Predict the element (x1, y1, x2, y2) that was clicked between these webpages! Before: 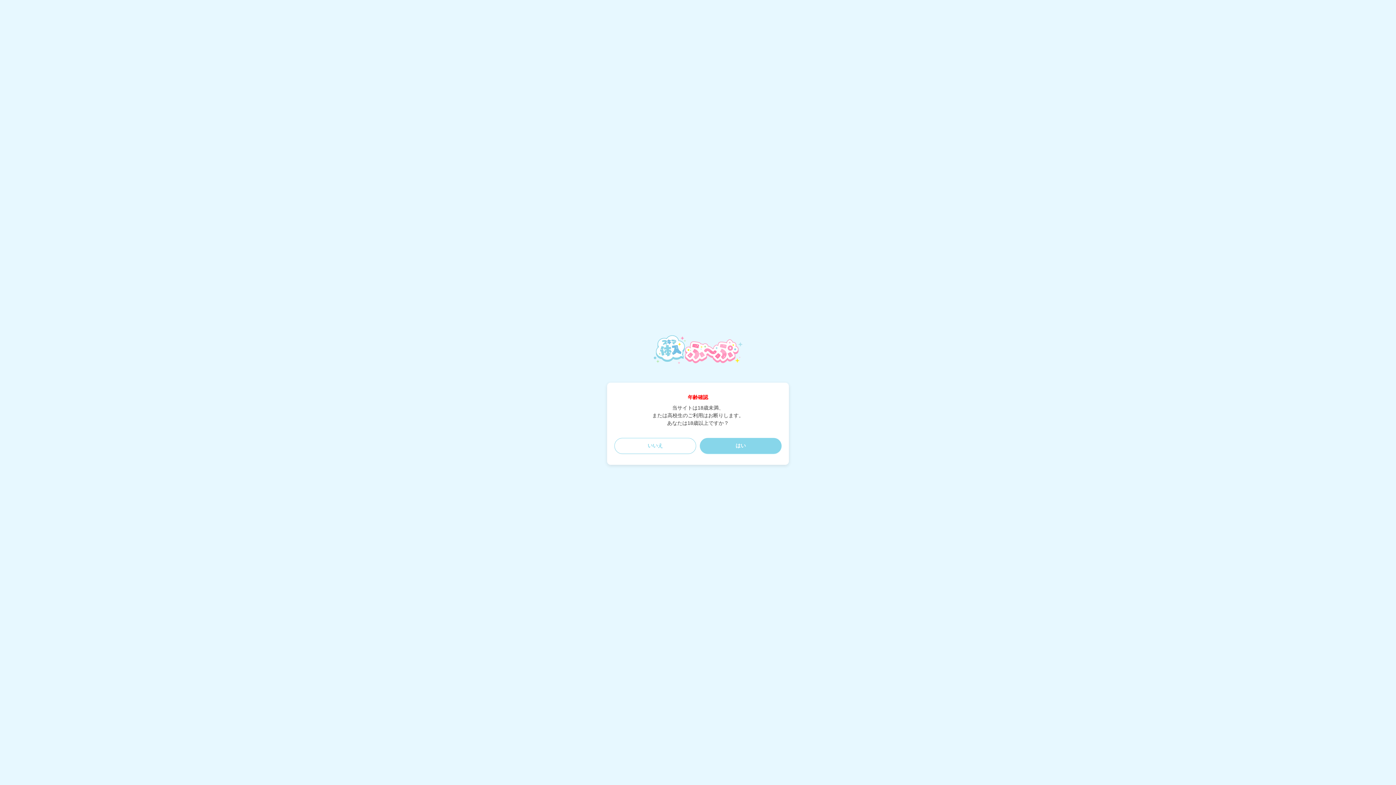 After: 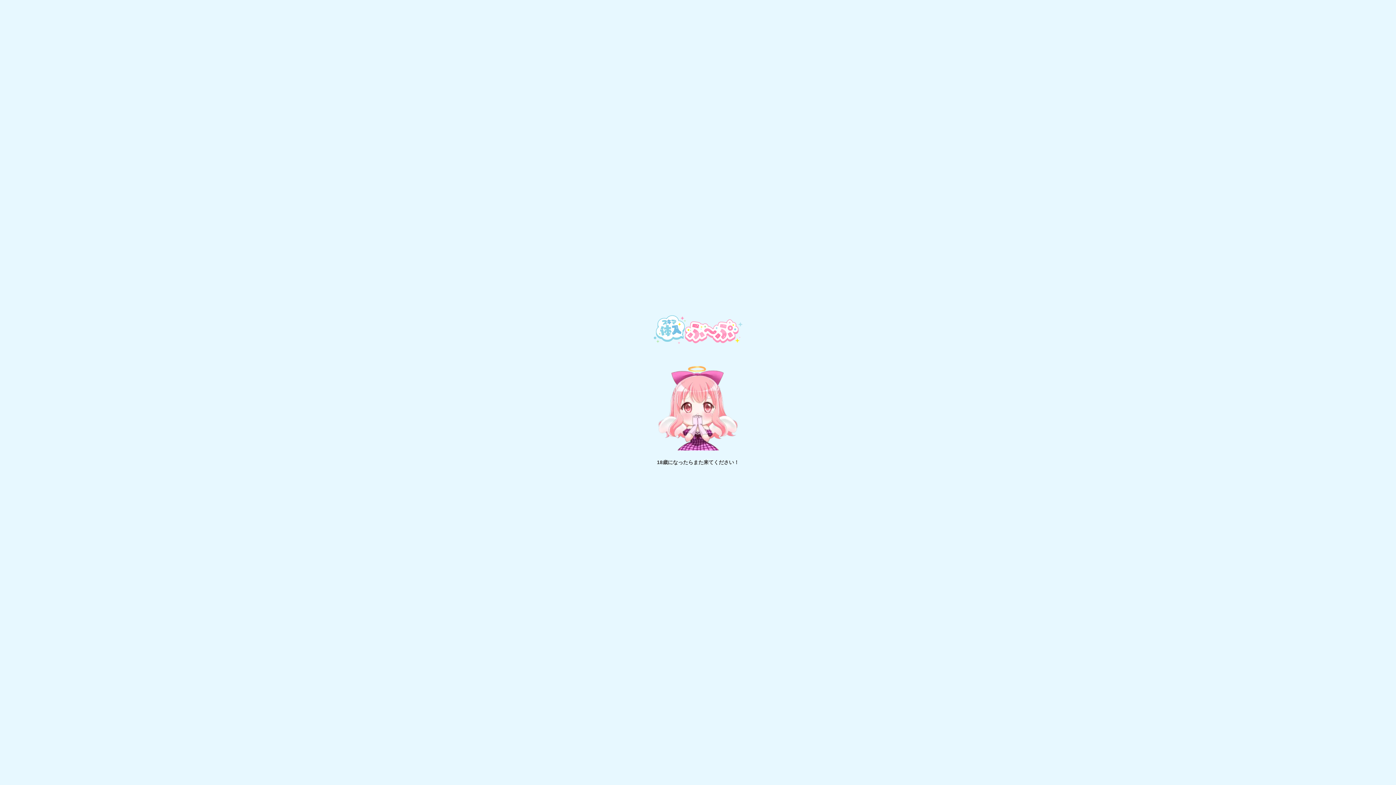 Action: bbox: (614, 438, 696, 454) label: いいえ